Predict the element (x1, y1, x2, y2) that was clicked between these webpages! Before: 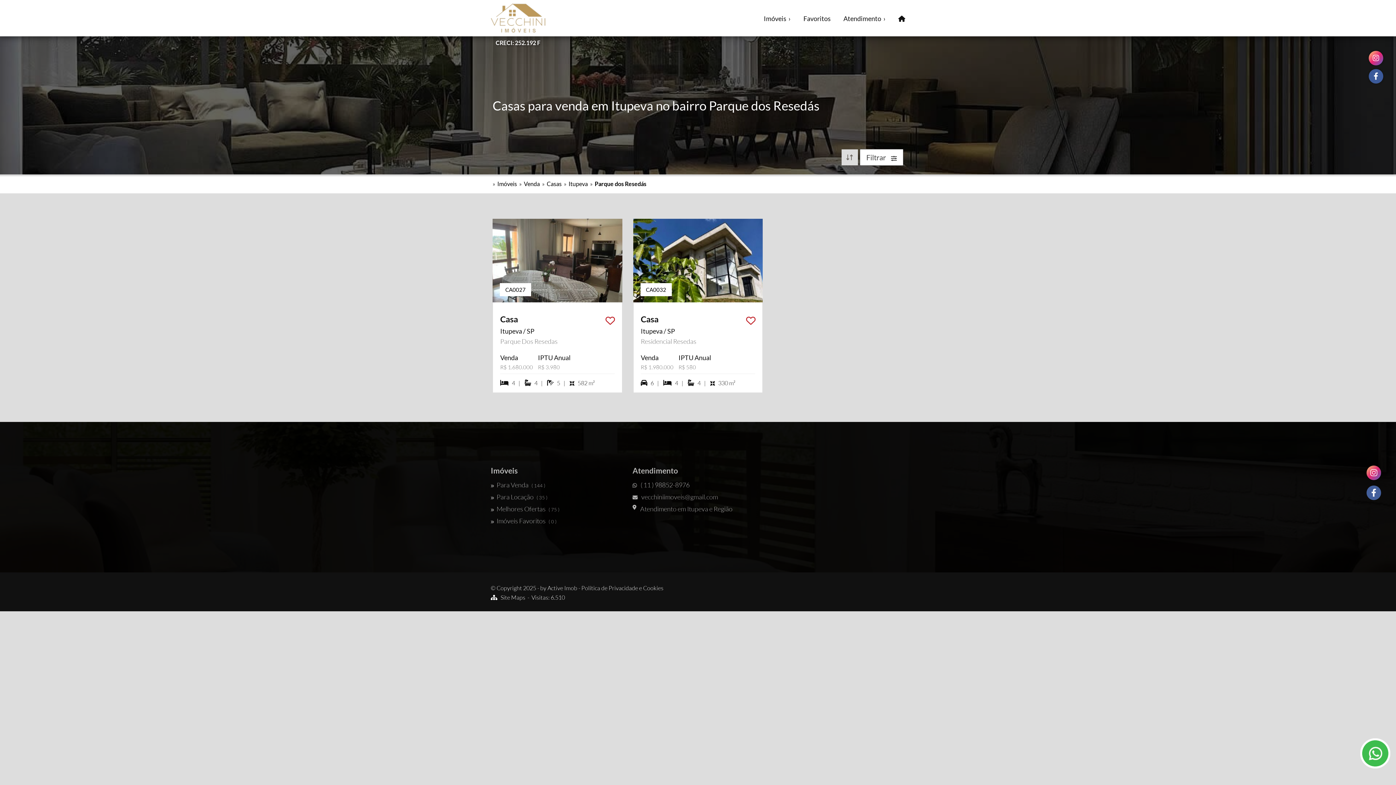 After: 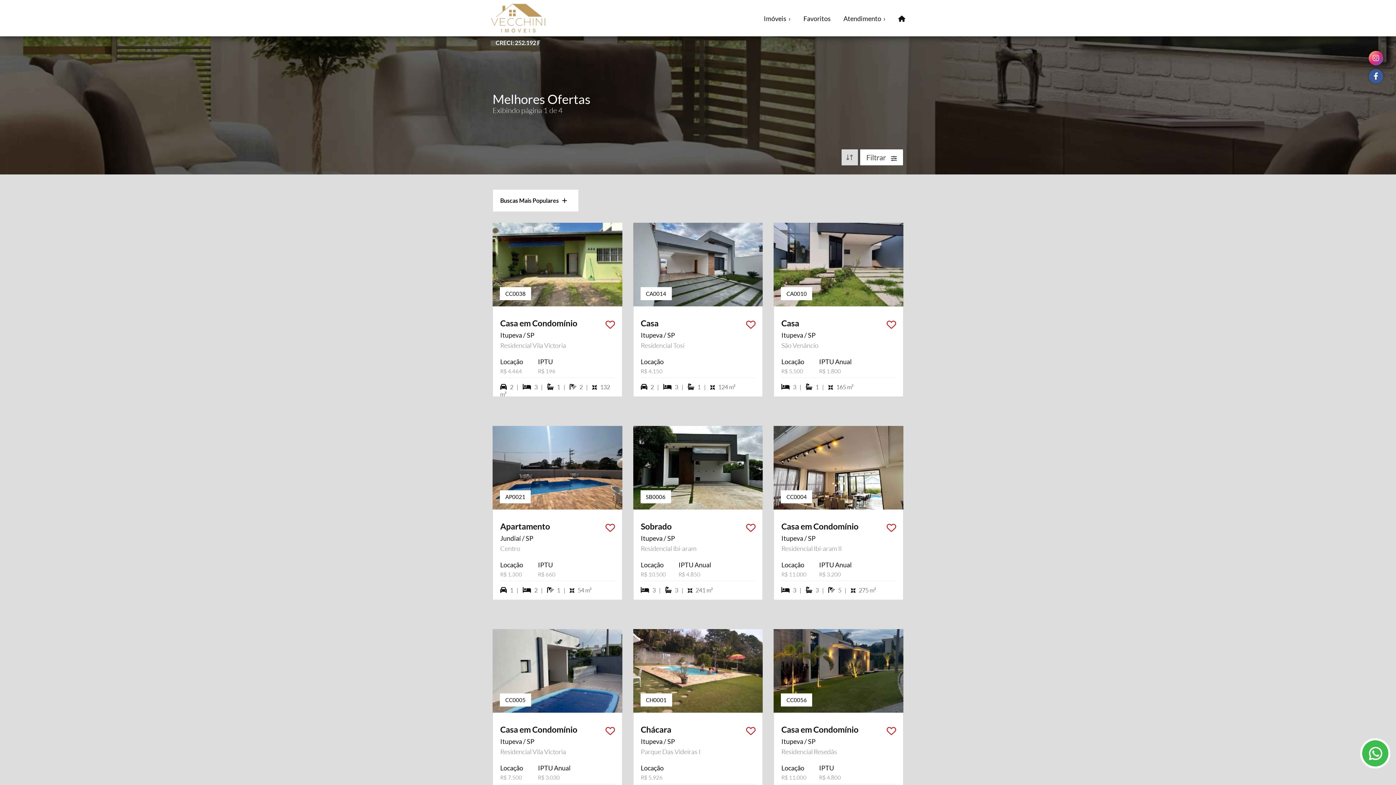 Action: label: Melhores Ofertas( 75 ) bbox: (490, 505, 559, 513)